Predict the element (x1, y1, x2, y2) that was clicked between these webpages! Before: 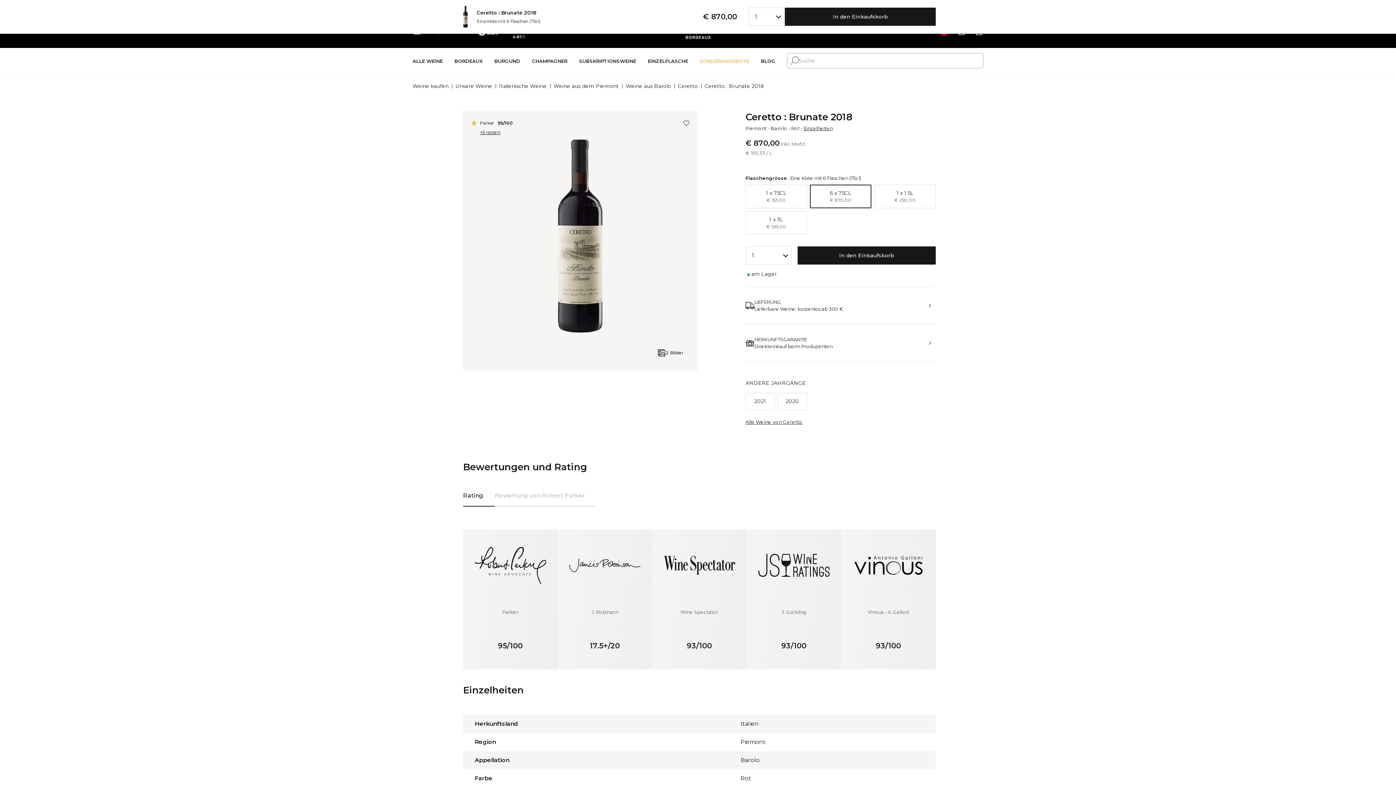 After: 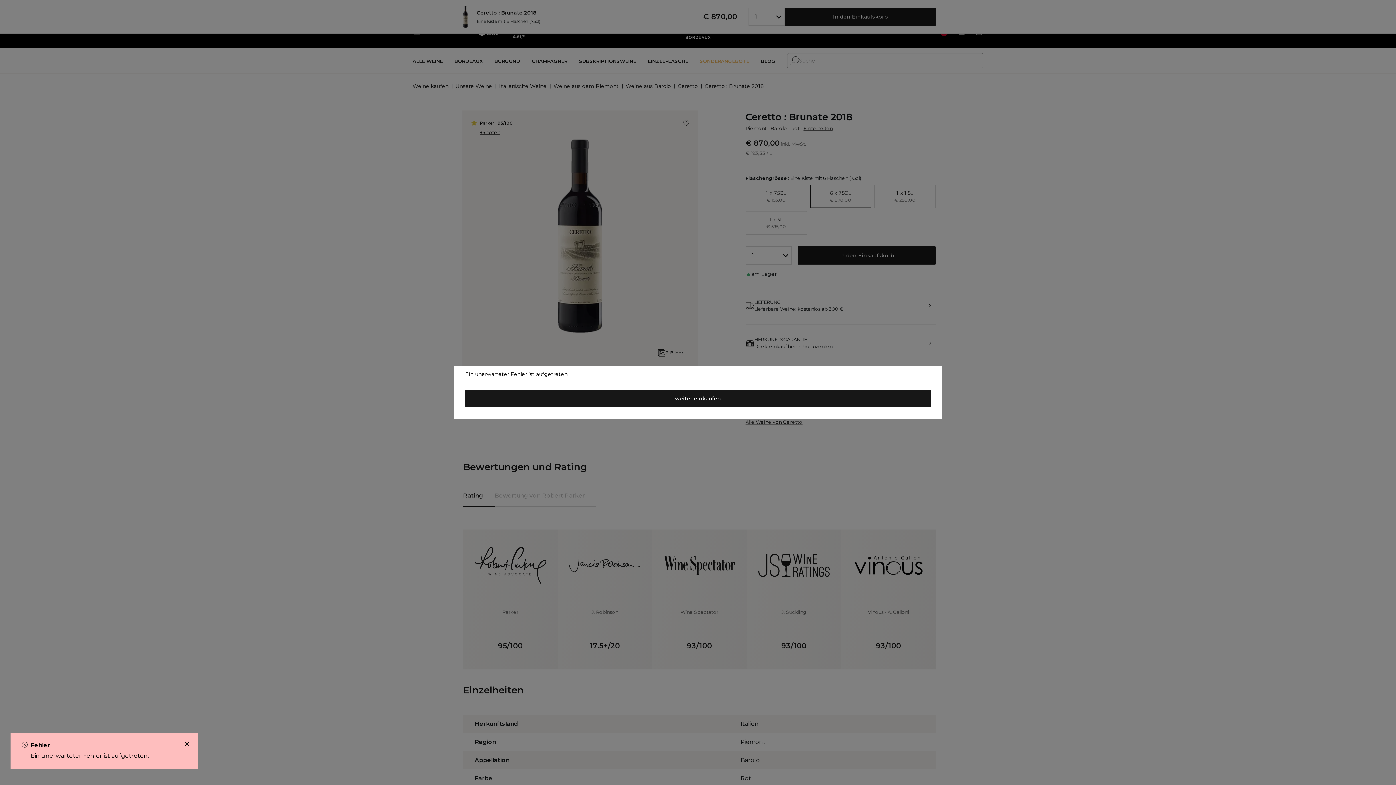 Action: bbox: (785, 7, 936, 25) label: In den Einkaufskorb